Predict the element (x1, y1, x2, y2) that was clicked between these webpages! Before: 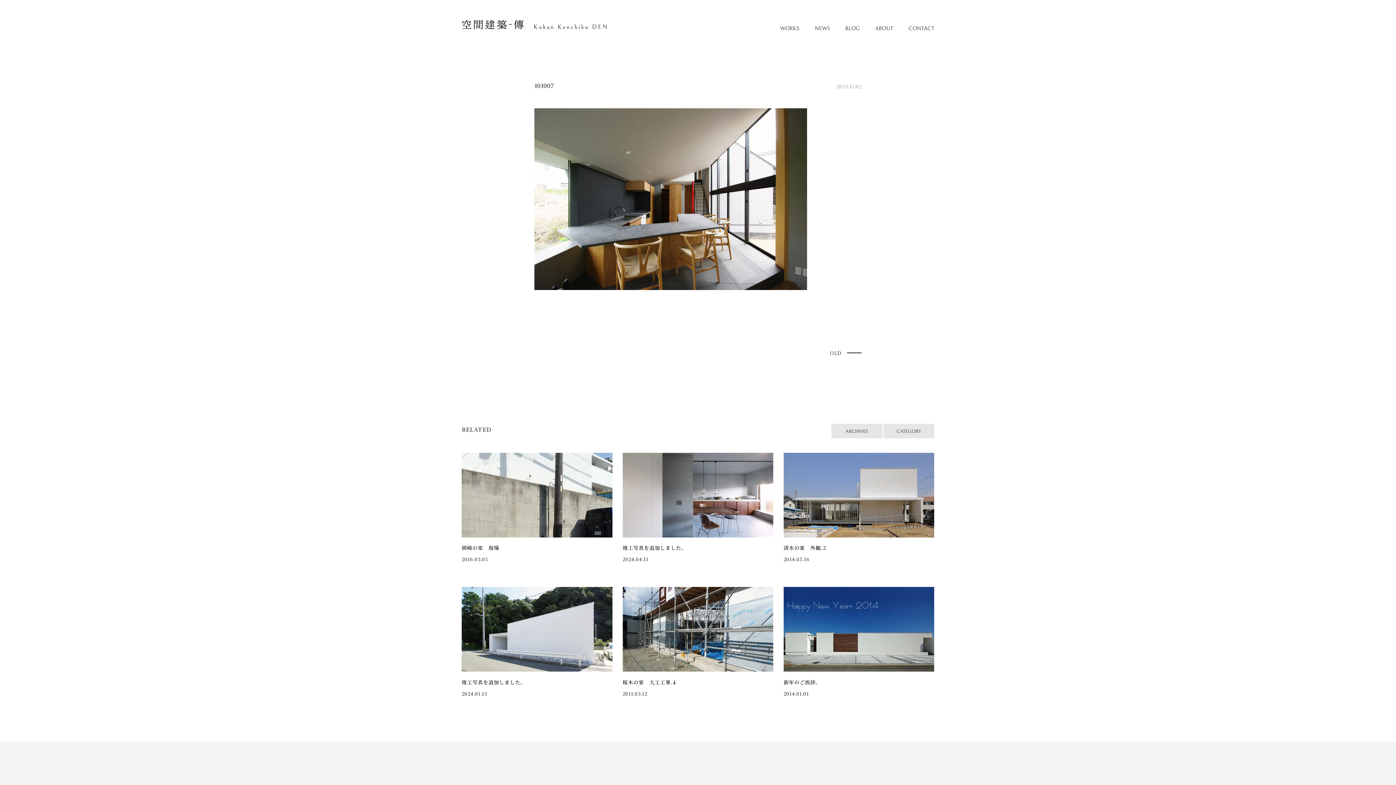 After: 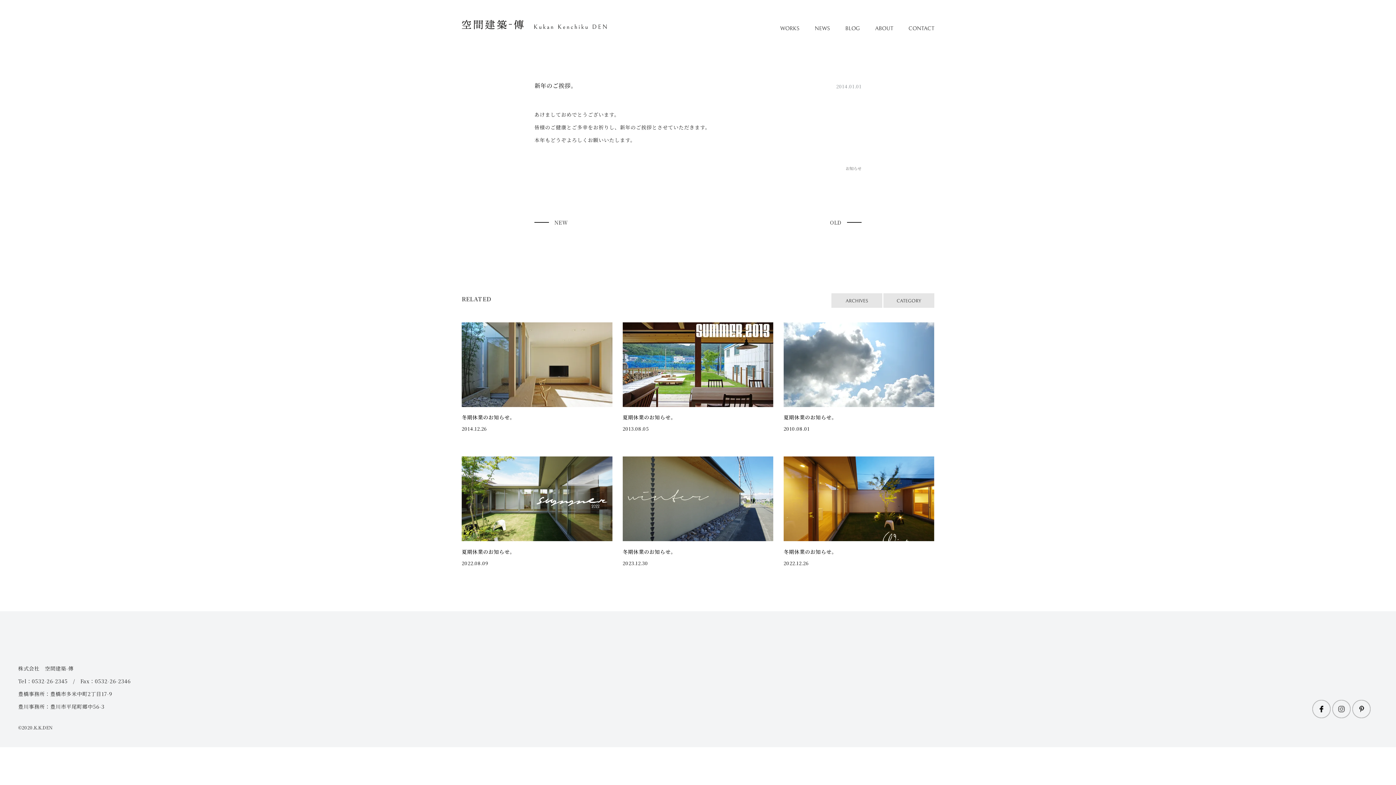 Action: bbox: (783, 587, 934, 716) label: 新年のご挨拶。

2014.01.01